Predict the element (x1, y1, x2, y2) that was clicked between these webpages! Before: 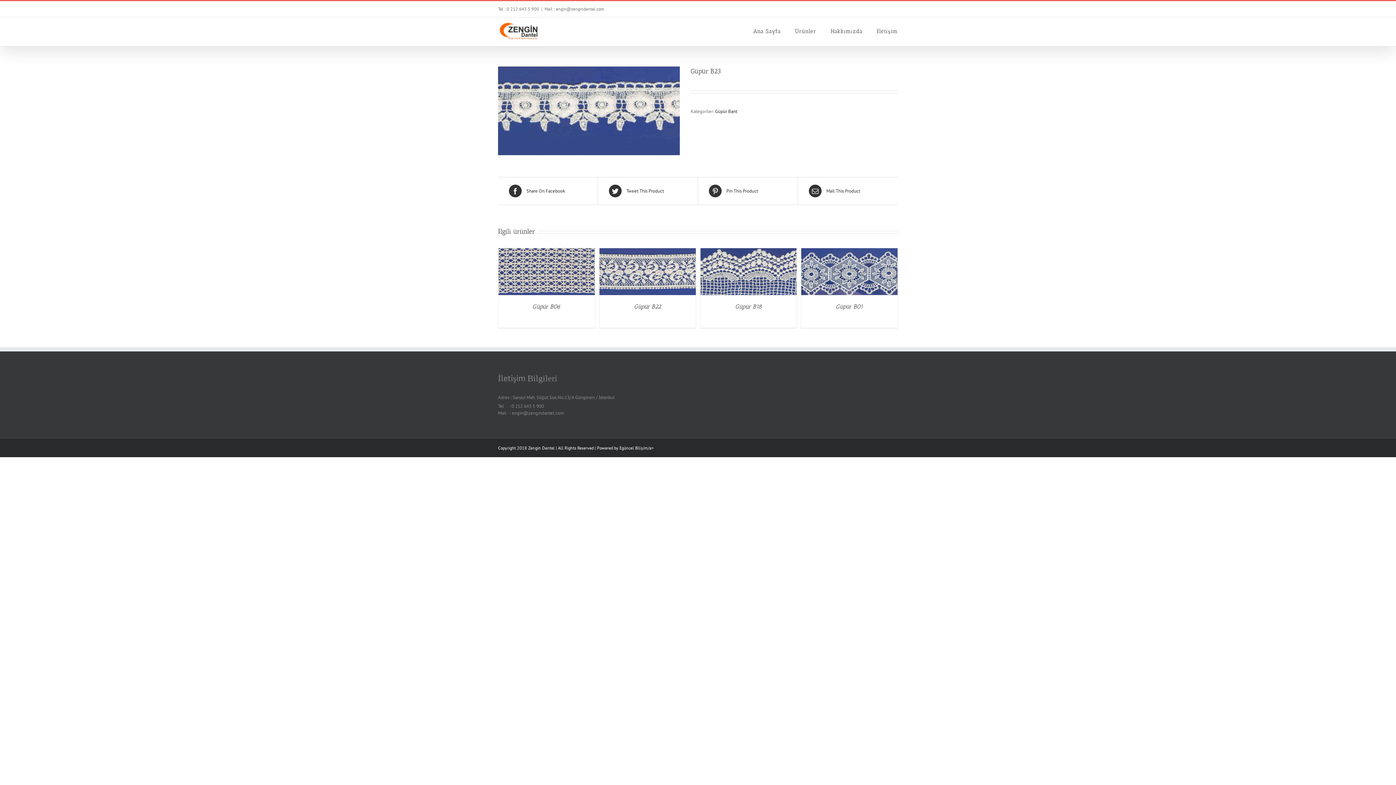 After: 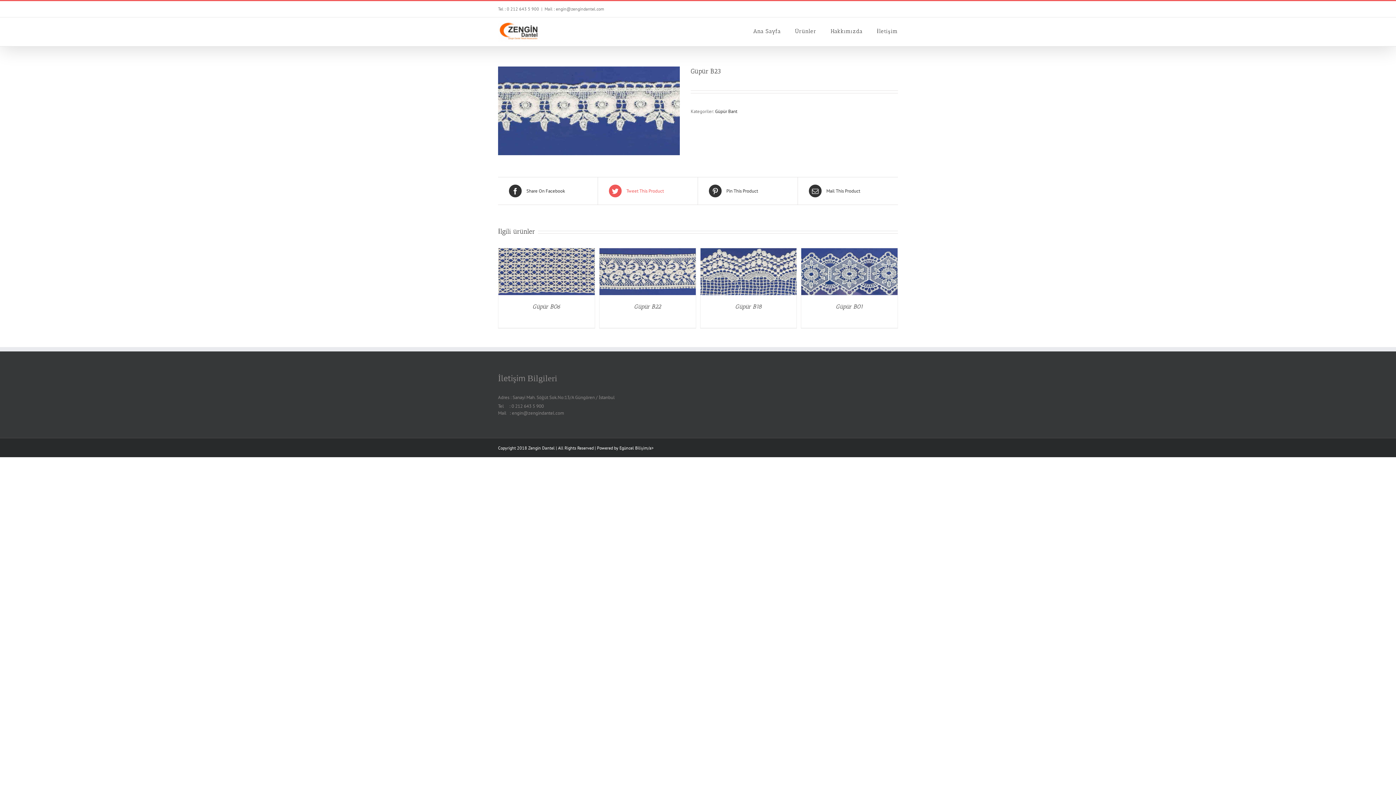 Action: bbox: (609, 184, 686, 197) label:  Tweet This Product